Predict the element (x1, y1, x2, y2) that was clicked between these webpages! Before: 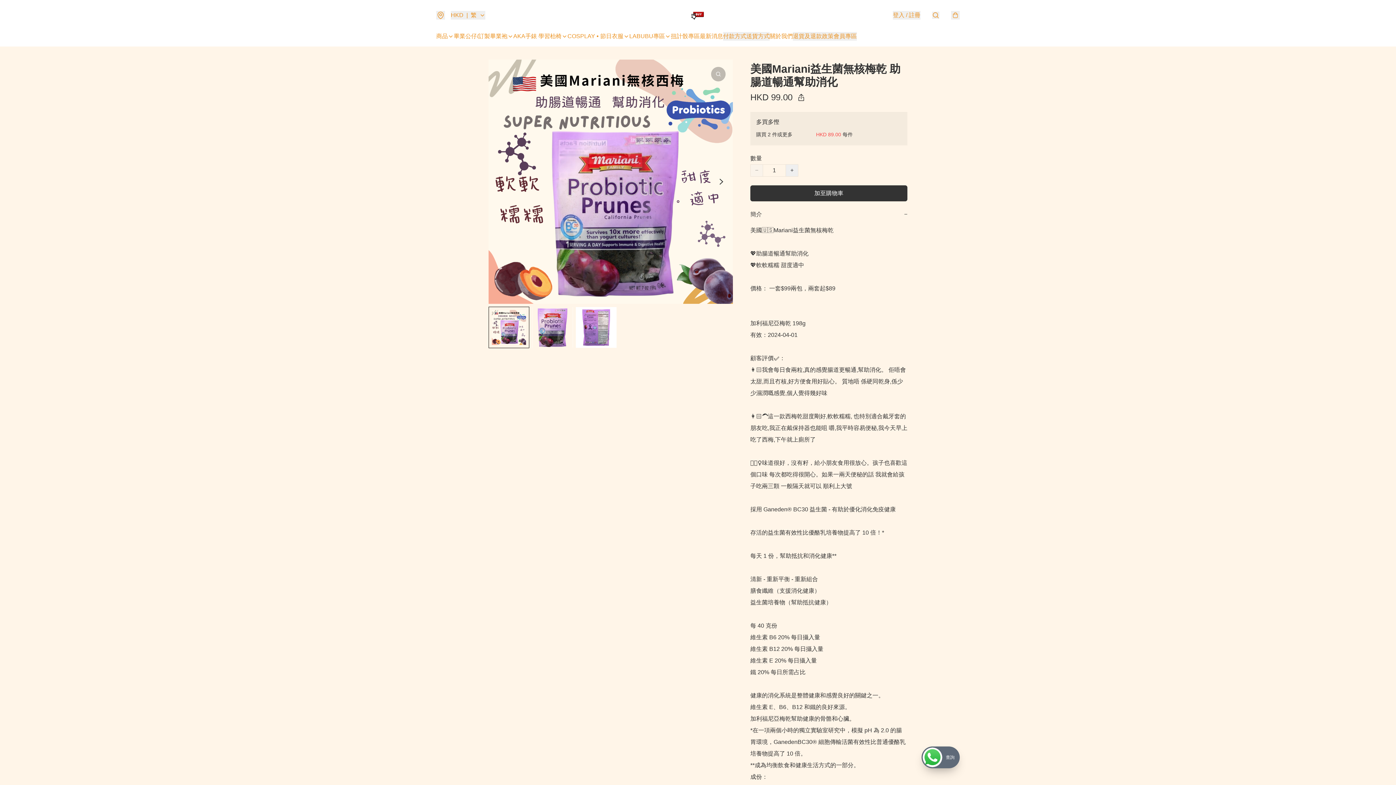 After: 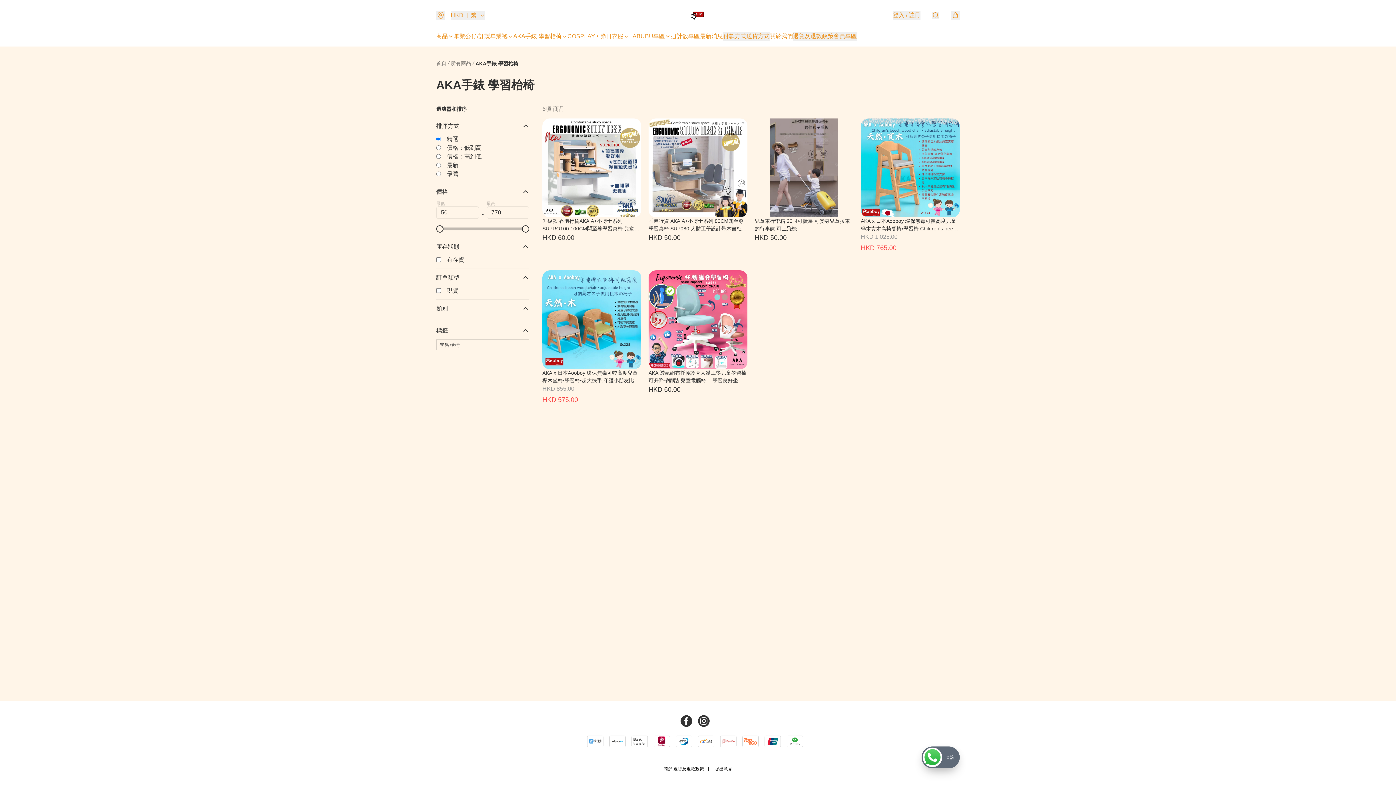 Action: label: AKA手錶 學習枱椅 bbox: (513, 32, 561, 40)